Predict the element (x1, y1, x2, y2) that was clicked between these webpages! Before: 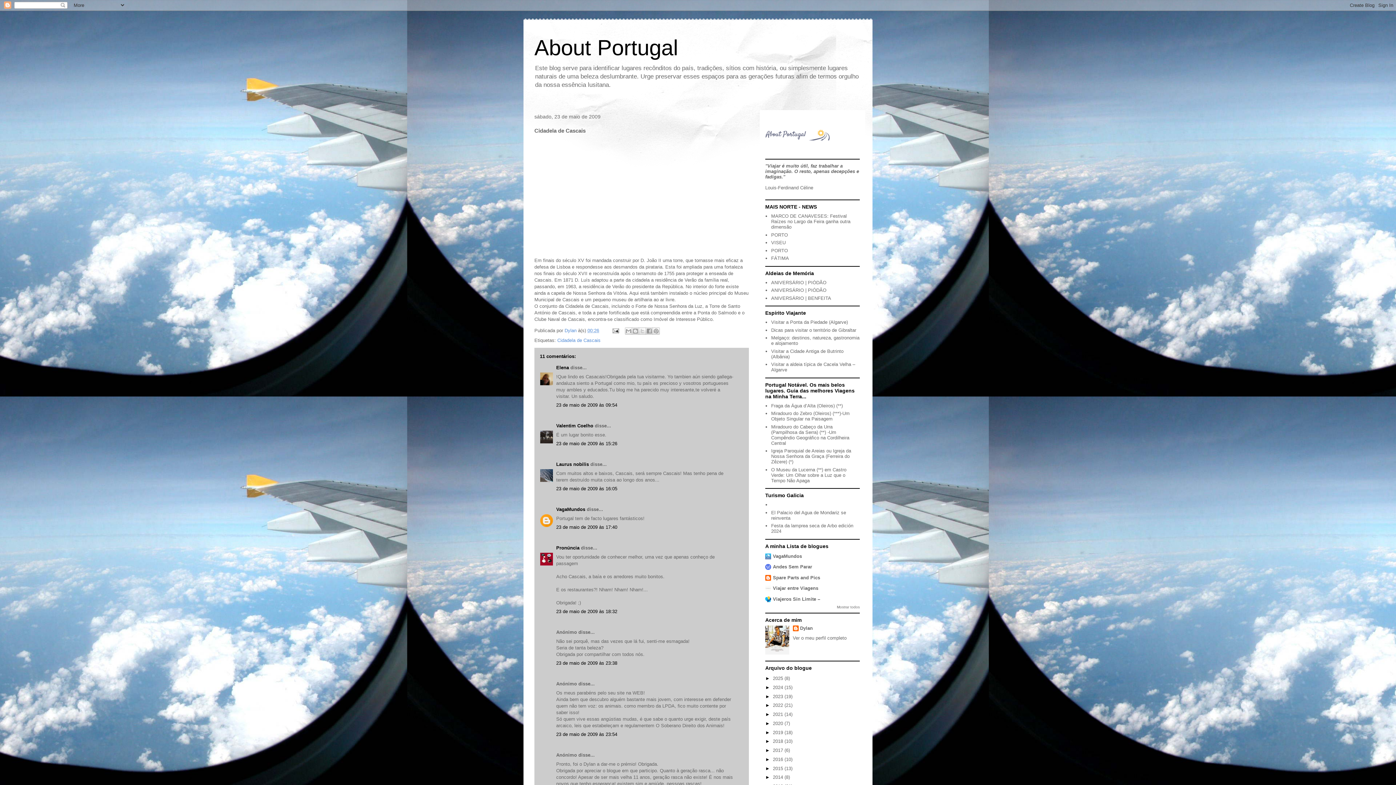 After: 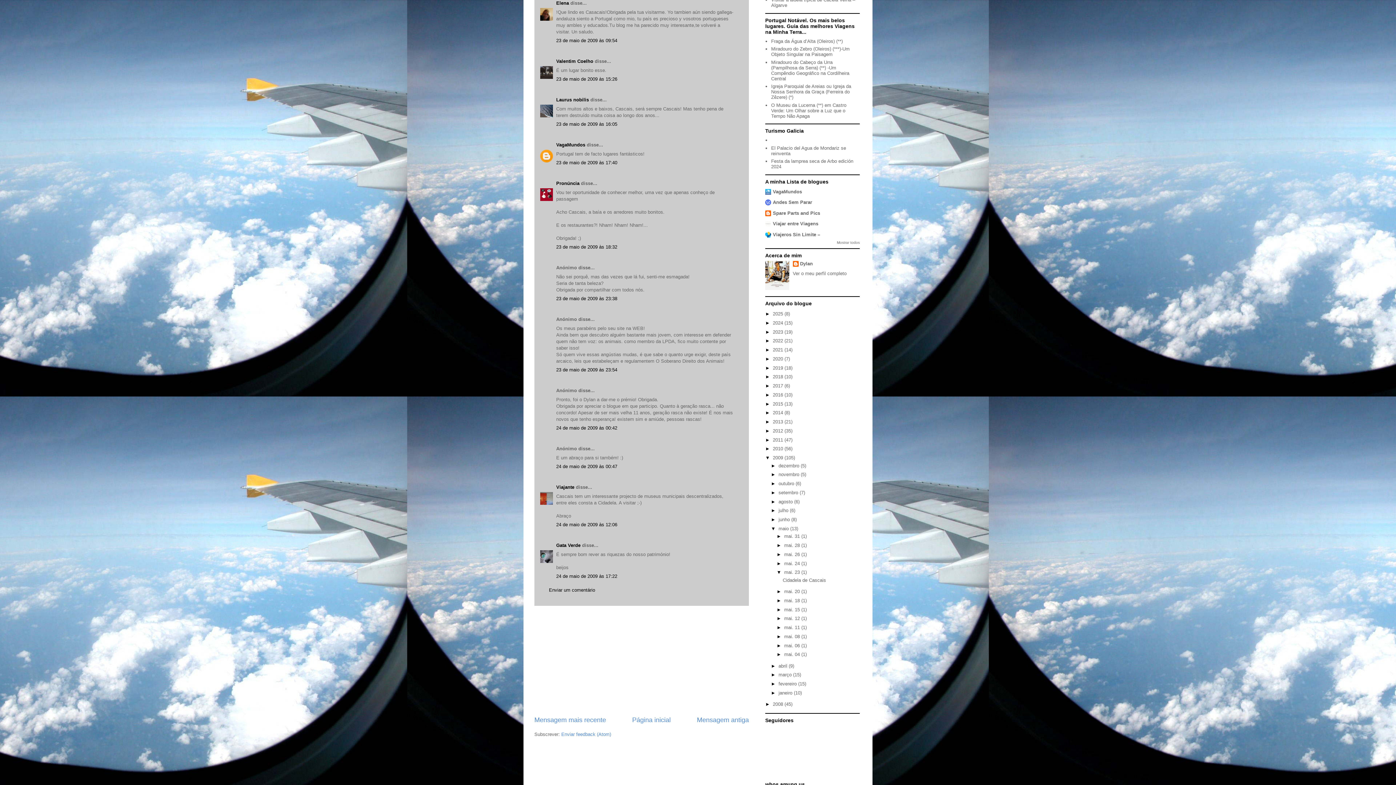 Action: bbox: (556, 402, 617, 408) label: 23 de maio de 2009 às 09:54